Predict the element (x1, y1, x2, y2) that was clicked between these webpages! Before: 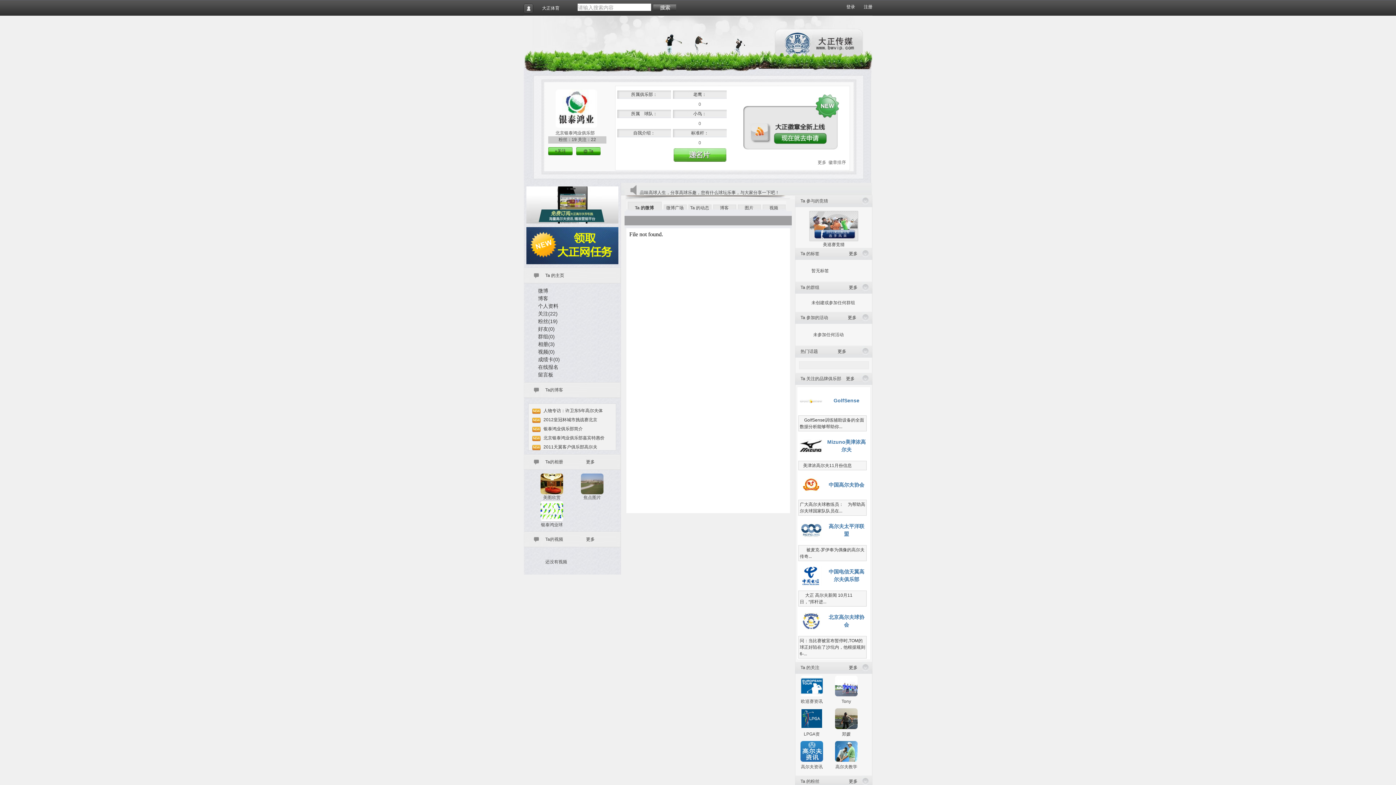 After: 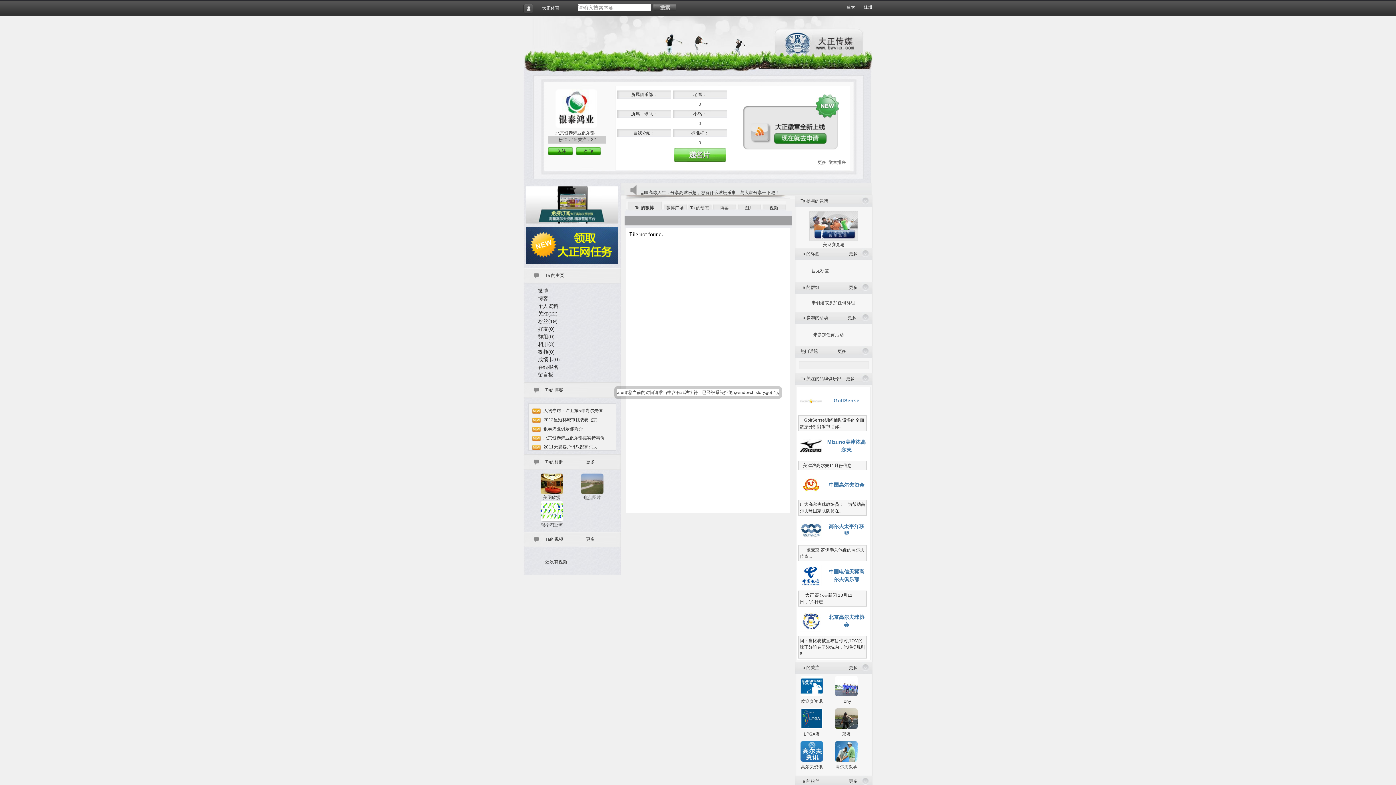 Action: label: +关注 bbox: (554, 148, 566, 153)